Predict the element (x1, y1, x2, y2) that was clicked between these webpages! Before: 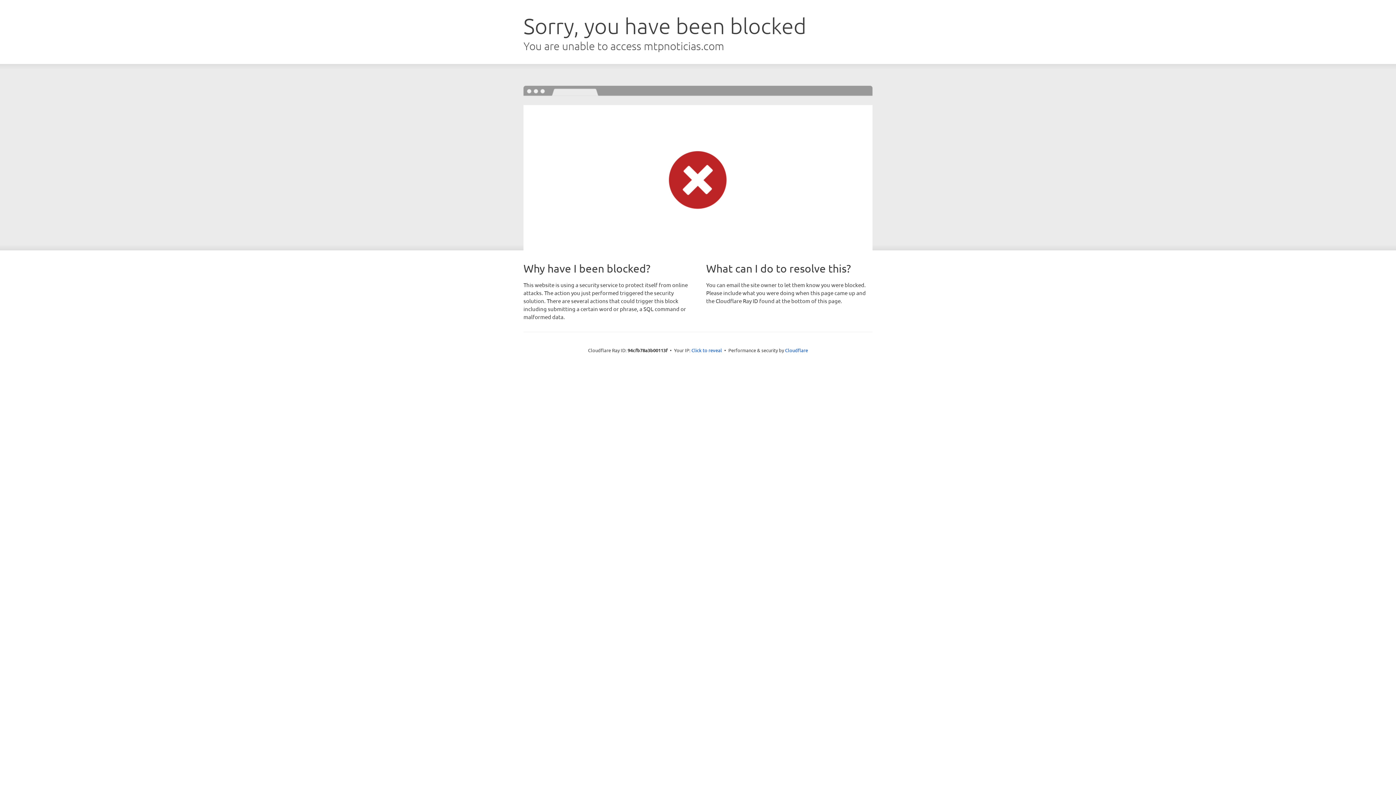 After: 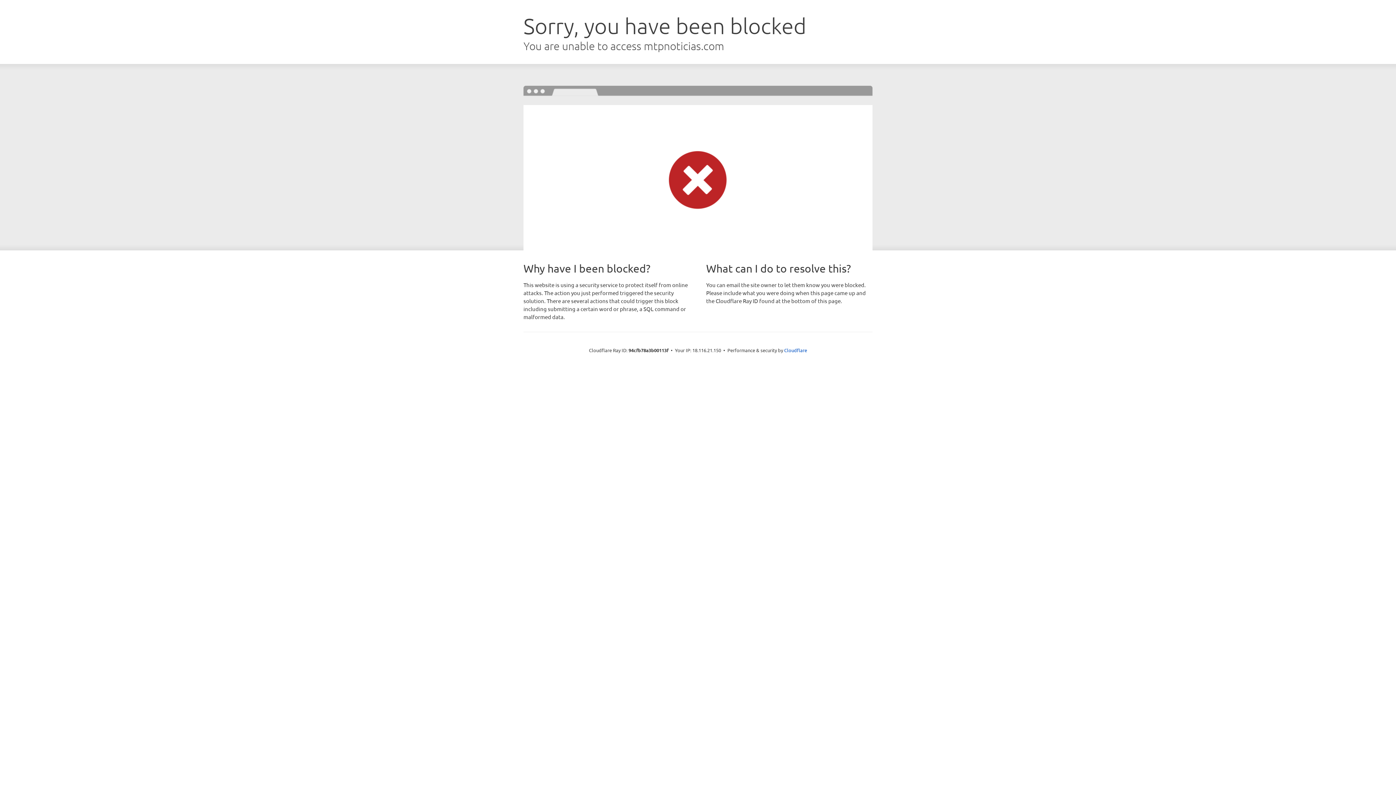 Action: bbox: (691, 346, 722, 353) label: Click to reveal